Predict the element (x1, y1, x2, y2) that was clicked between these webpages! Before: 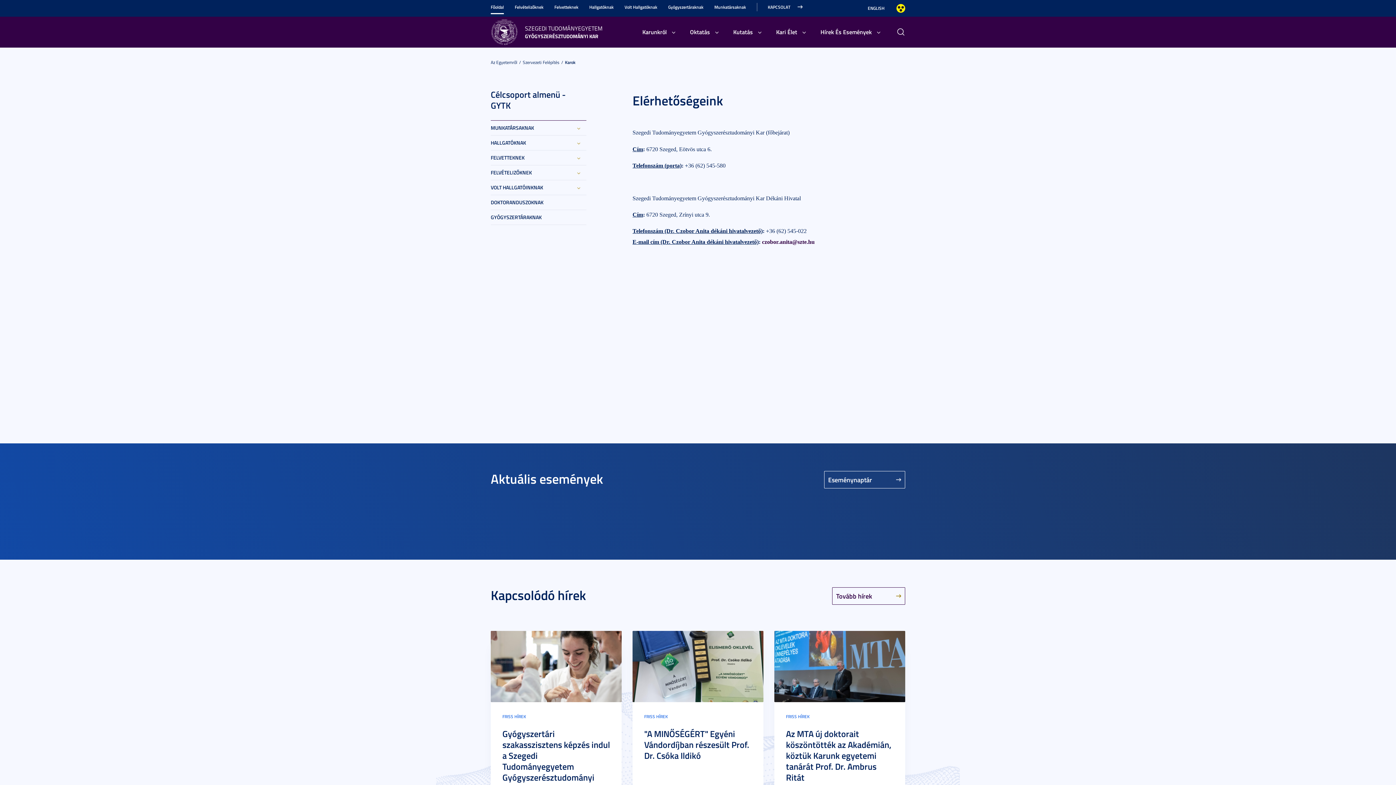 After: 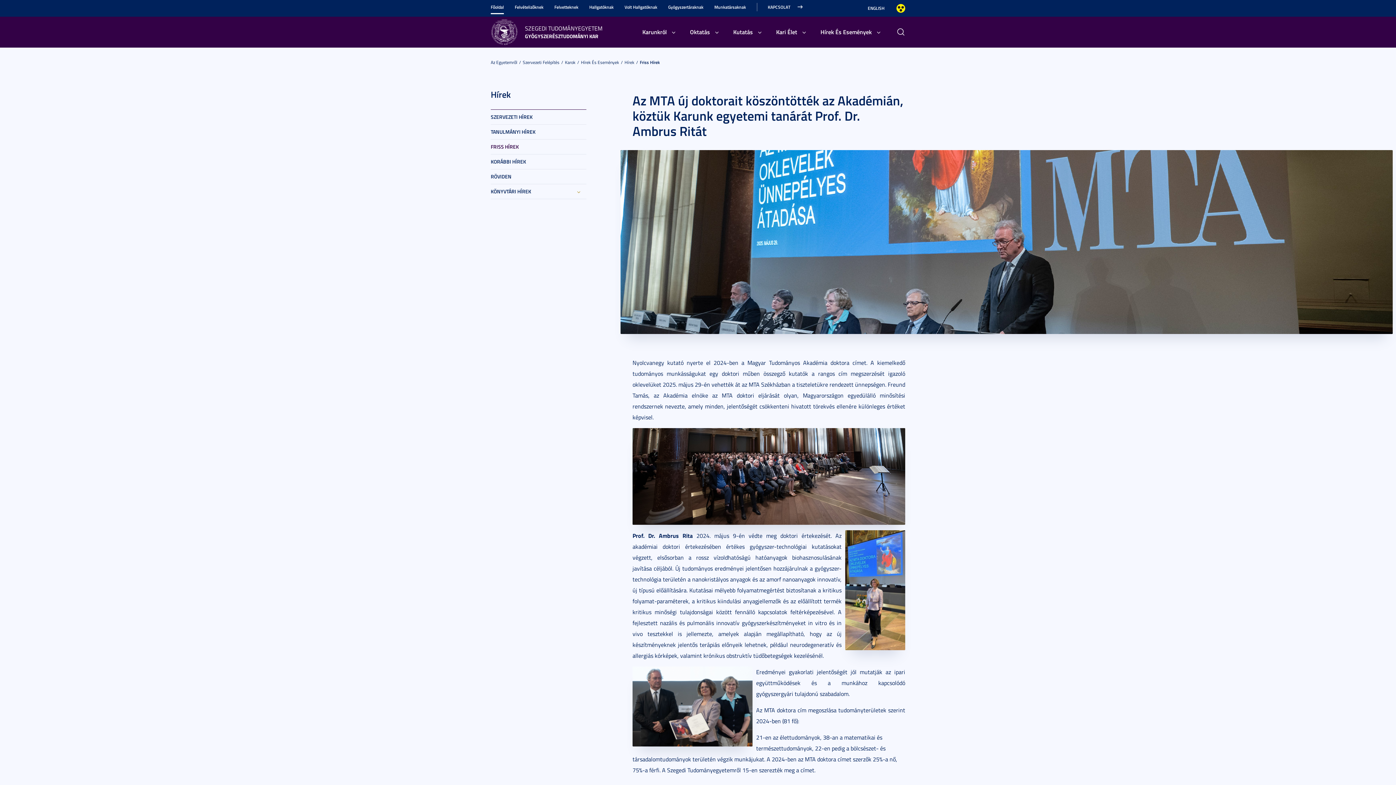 Action: label: Az MTA új doktorait köszöntötték az Akadémián, köztük Karunk egyetemi tanárát Prof. Dr. Ambrus Ritát bbox: (786, 728, 891, 784)